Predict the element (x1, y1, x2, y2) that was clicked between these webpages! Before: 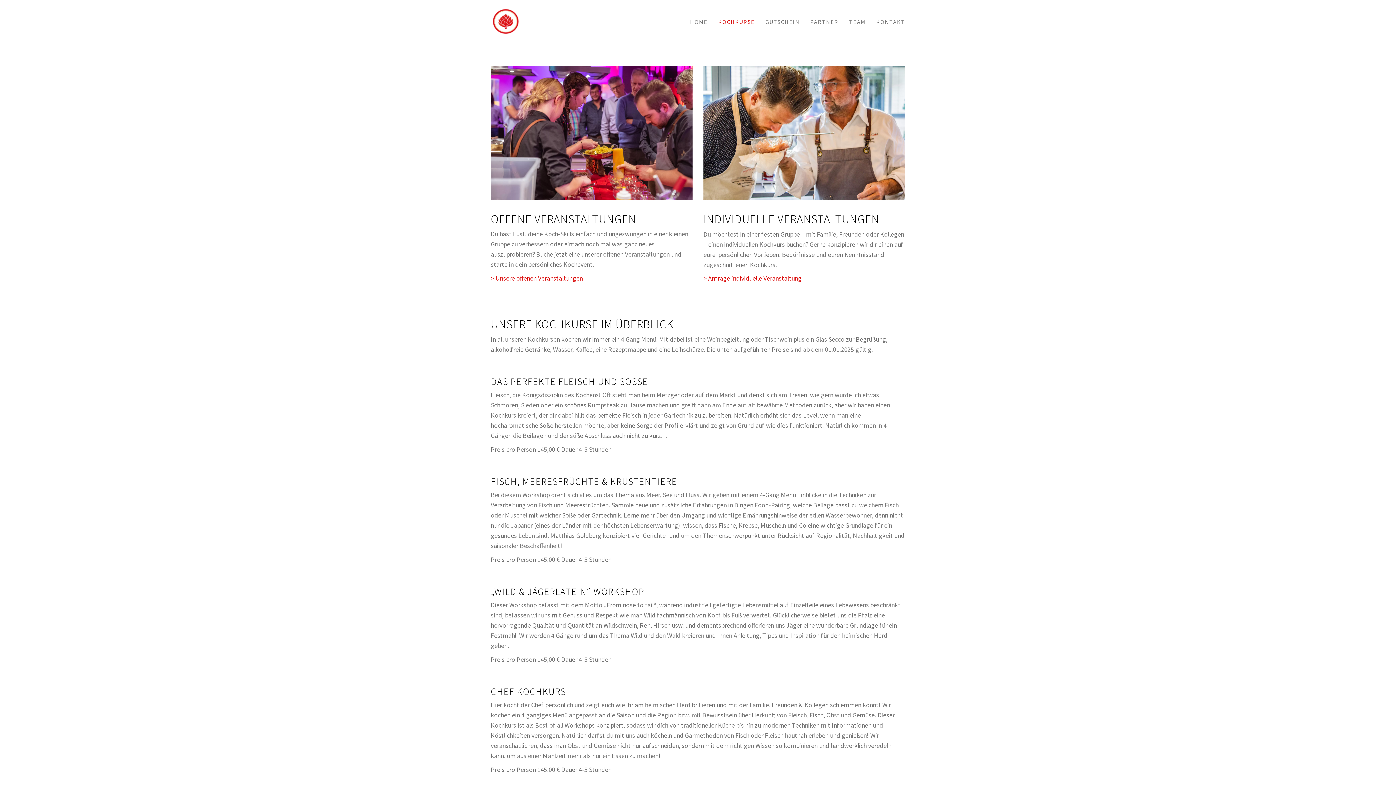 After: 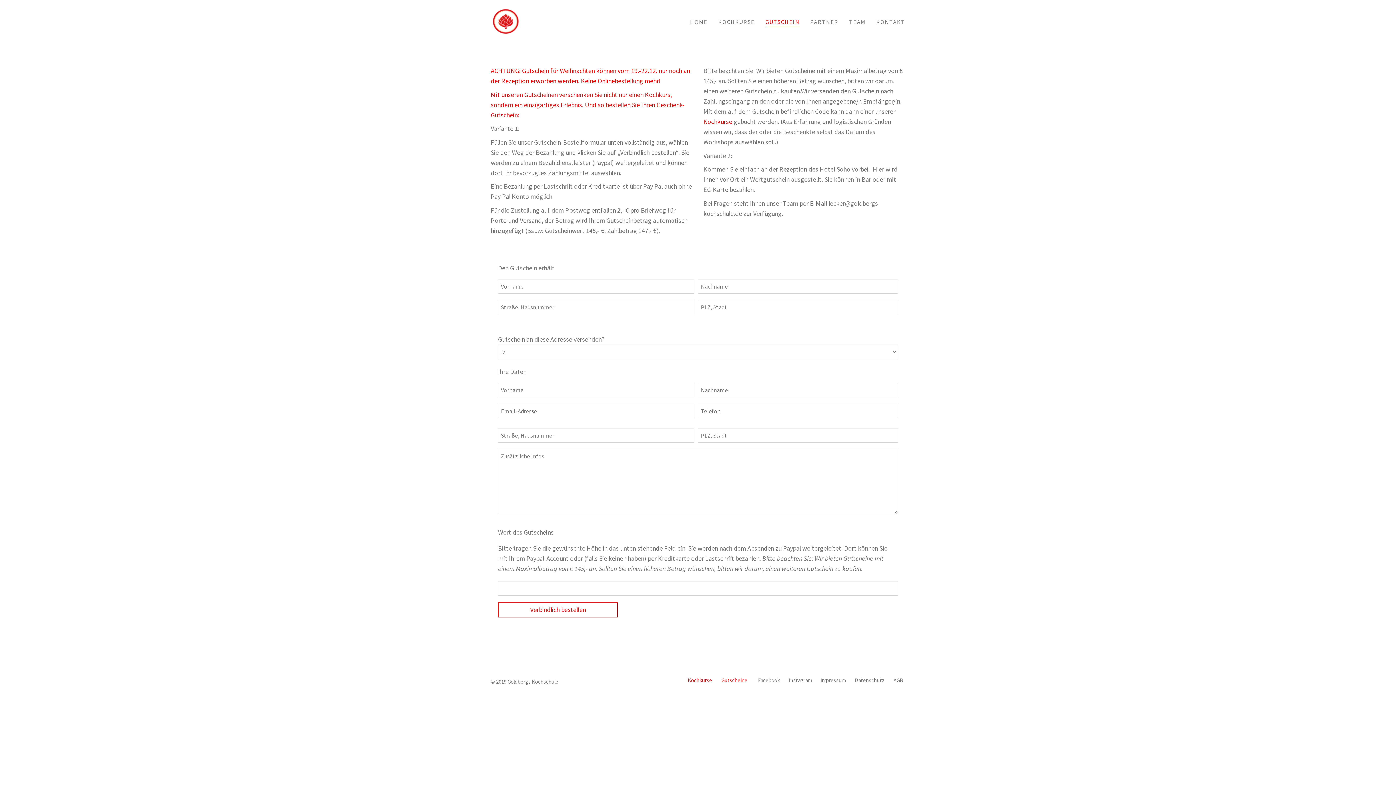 Action: bbox: (765, 16, 799, 26) label: GUTSCHEIN